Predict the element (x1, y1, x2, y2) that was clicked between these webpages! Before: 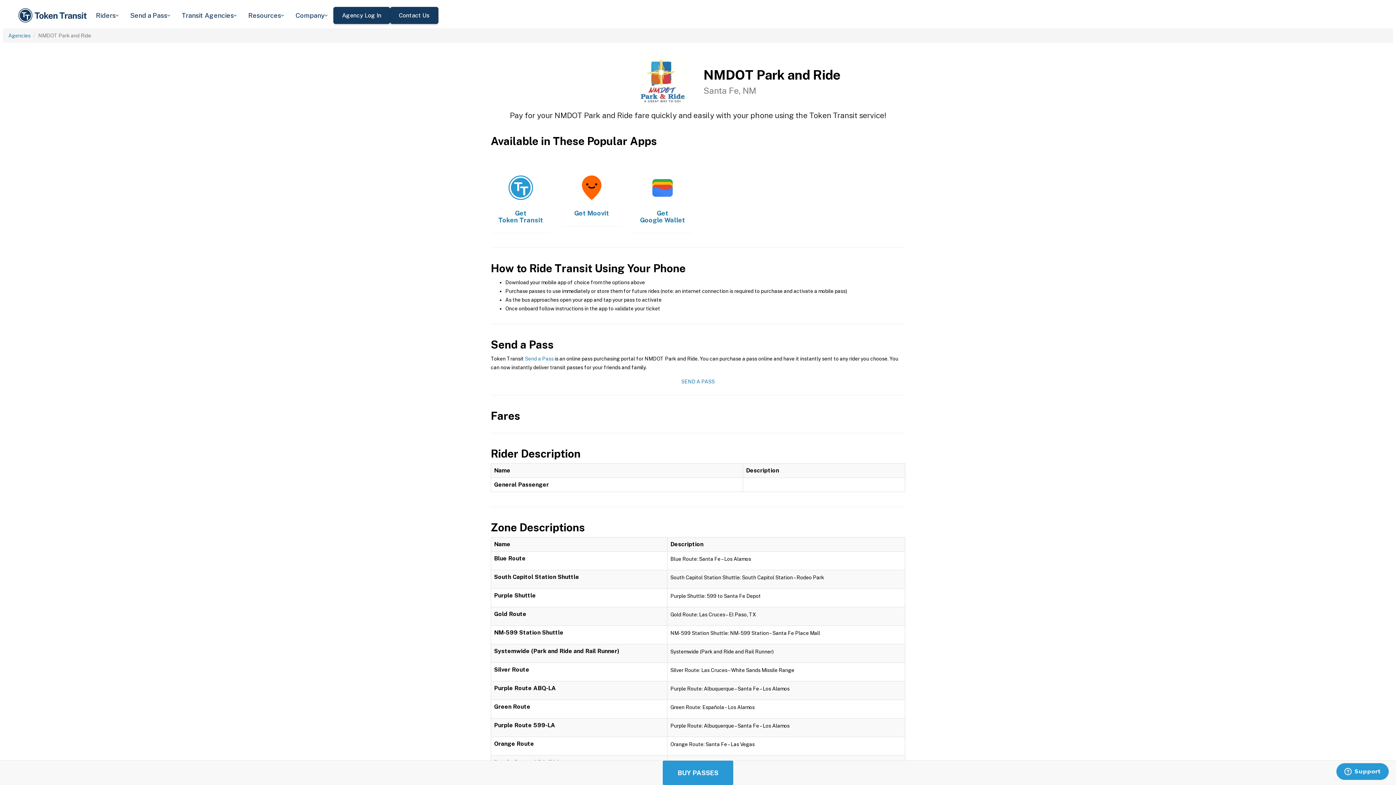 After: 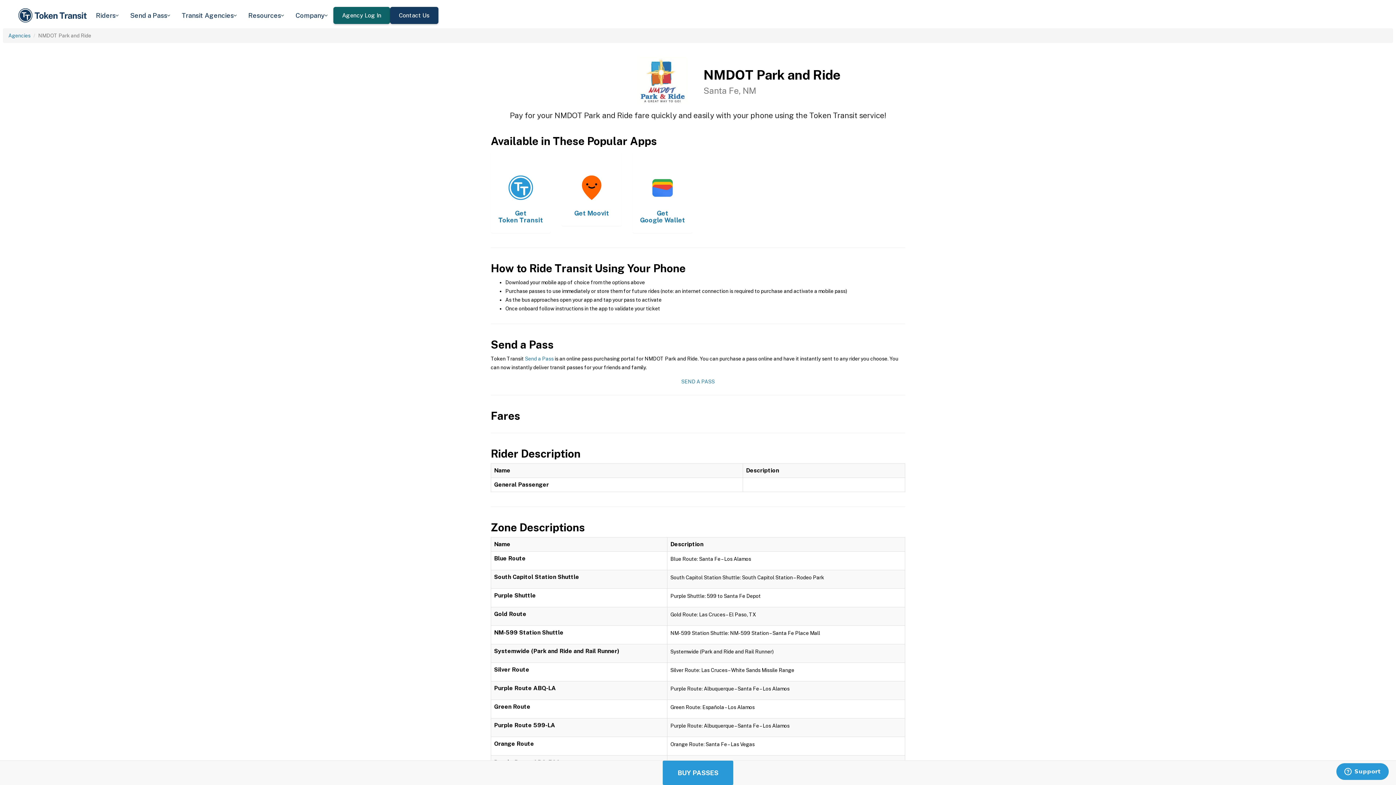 Action: label: Agency Log In bbox: (333, 7, 390, 23)